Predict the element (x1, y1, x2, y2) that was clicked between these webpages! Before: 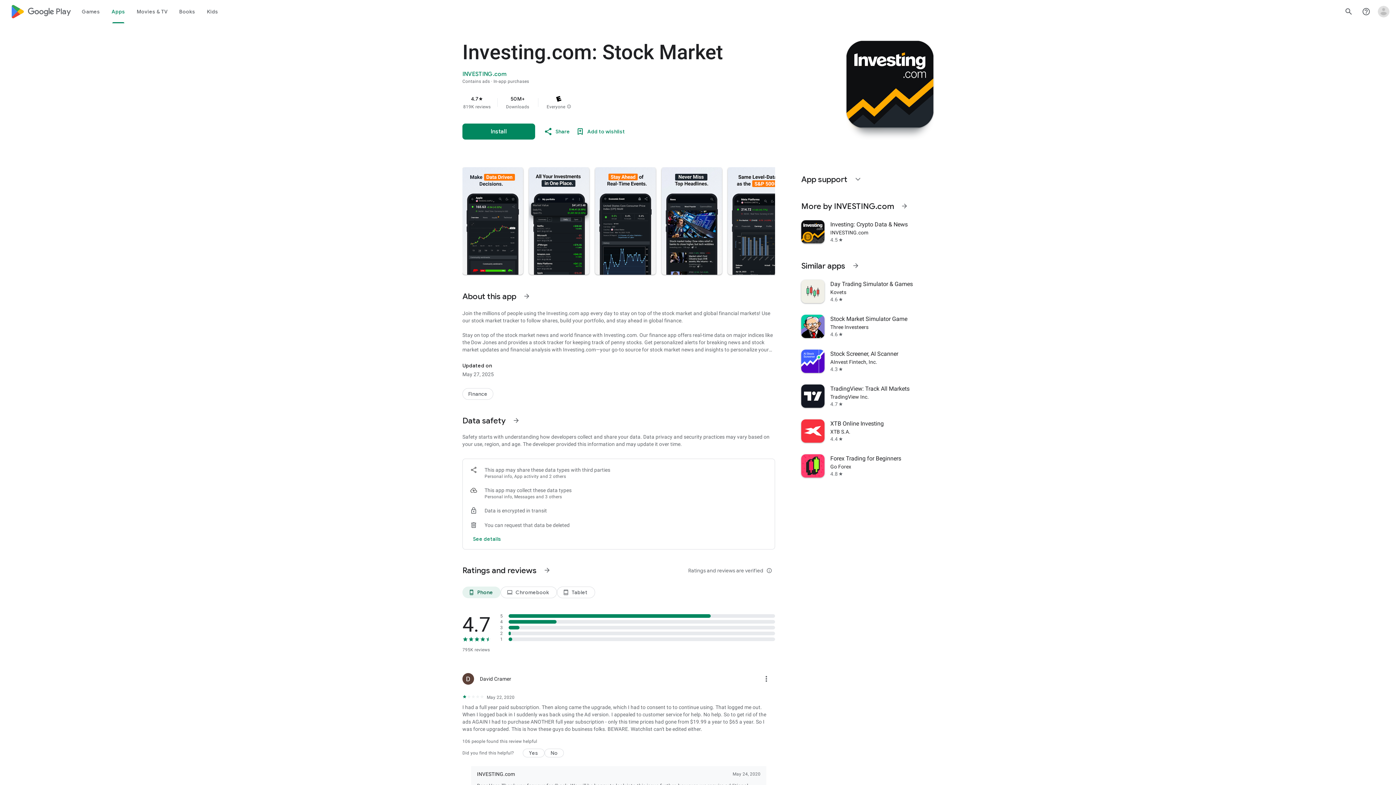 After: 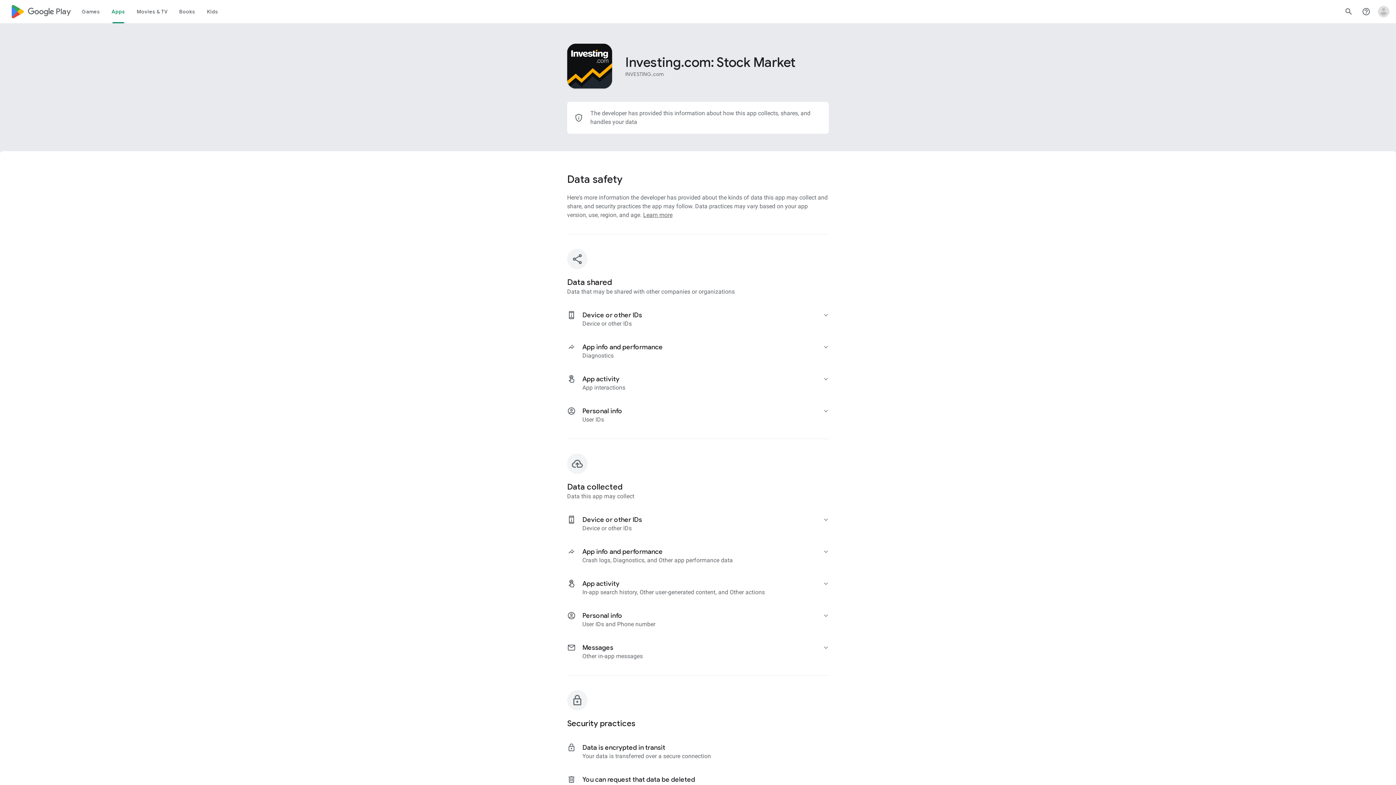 Action: label: See more details on data safety bbox: (470, 530, 504, 548)